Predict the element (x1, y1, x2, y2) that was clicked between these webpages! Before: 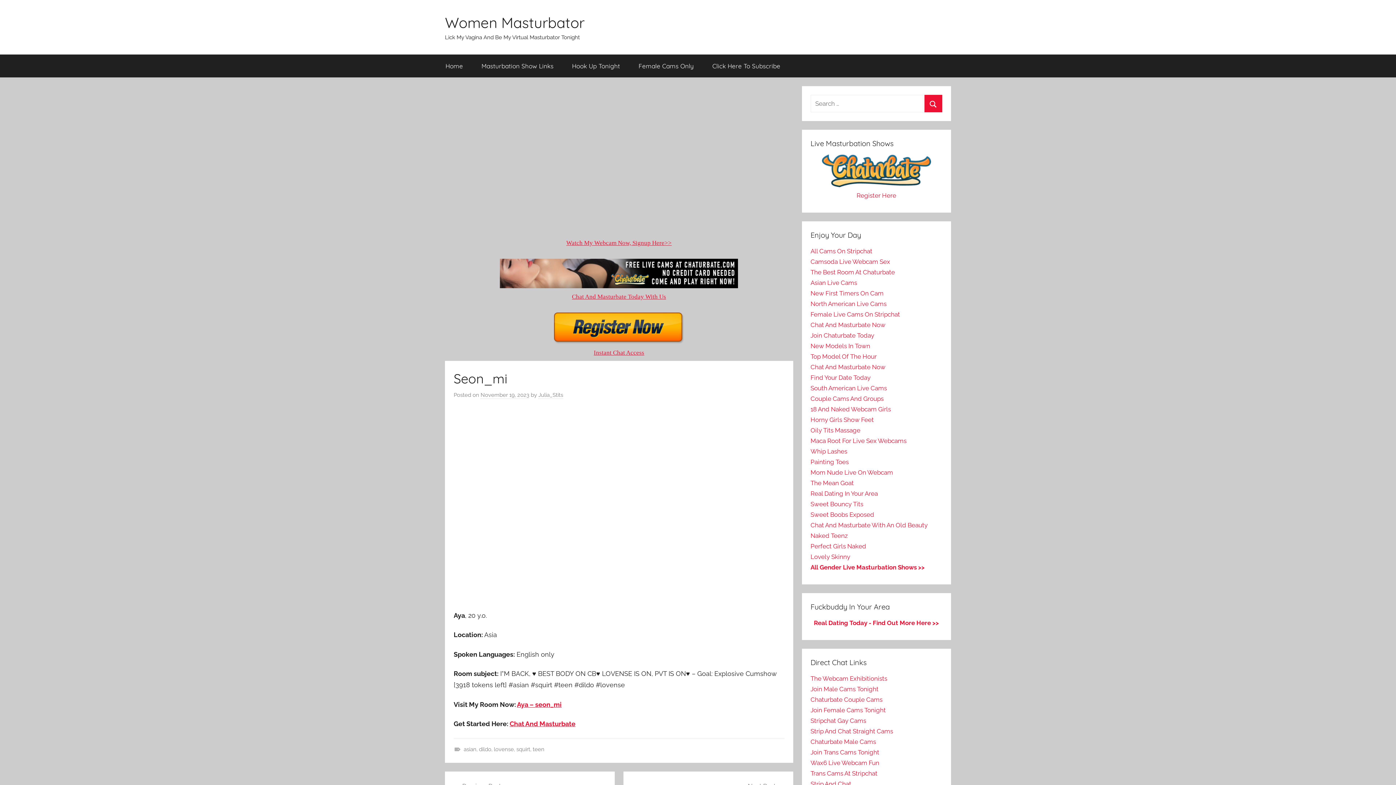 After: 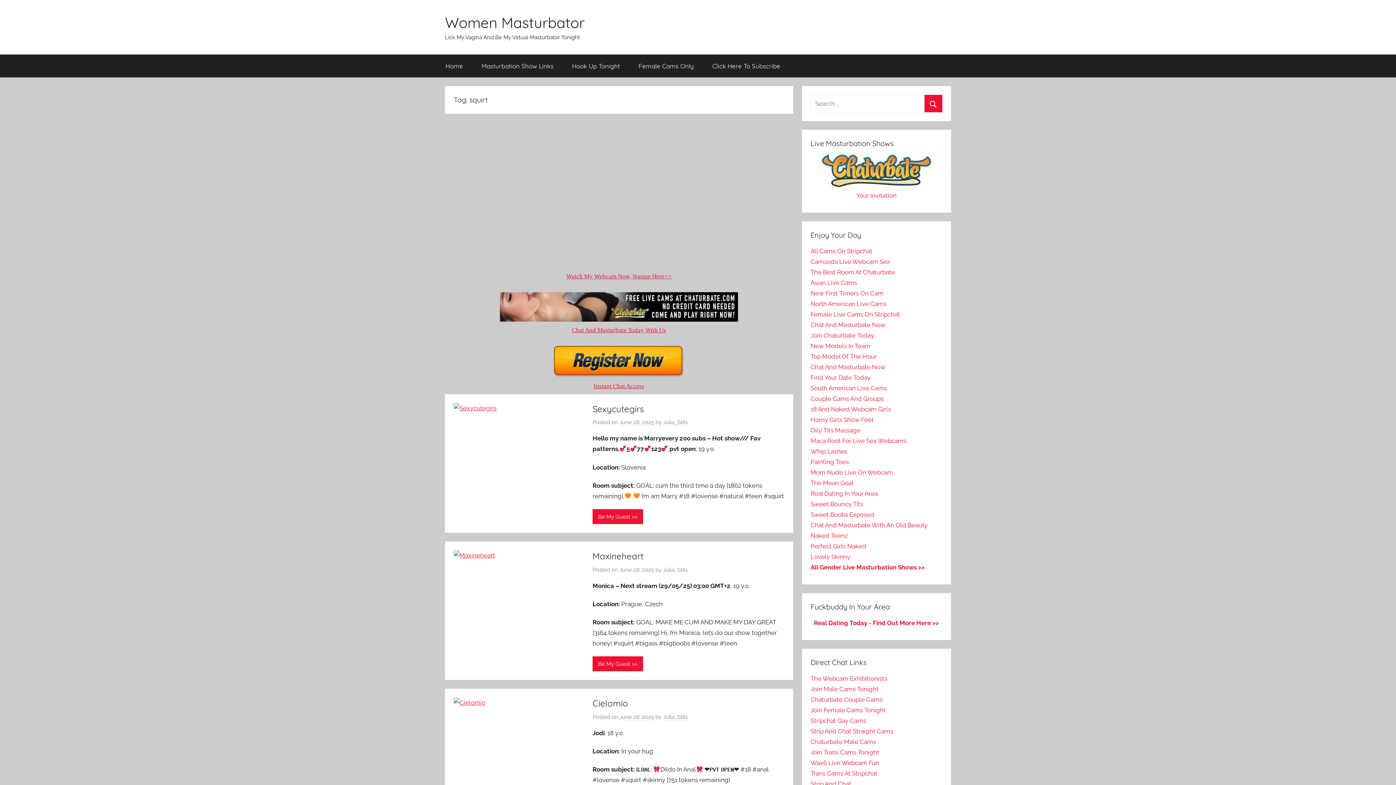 Action: bbox: (516, 746, 530, 753) label: squirt